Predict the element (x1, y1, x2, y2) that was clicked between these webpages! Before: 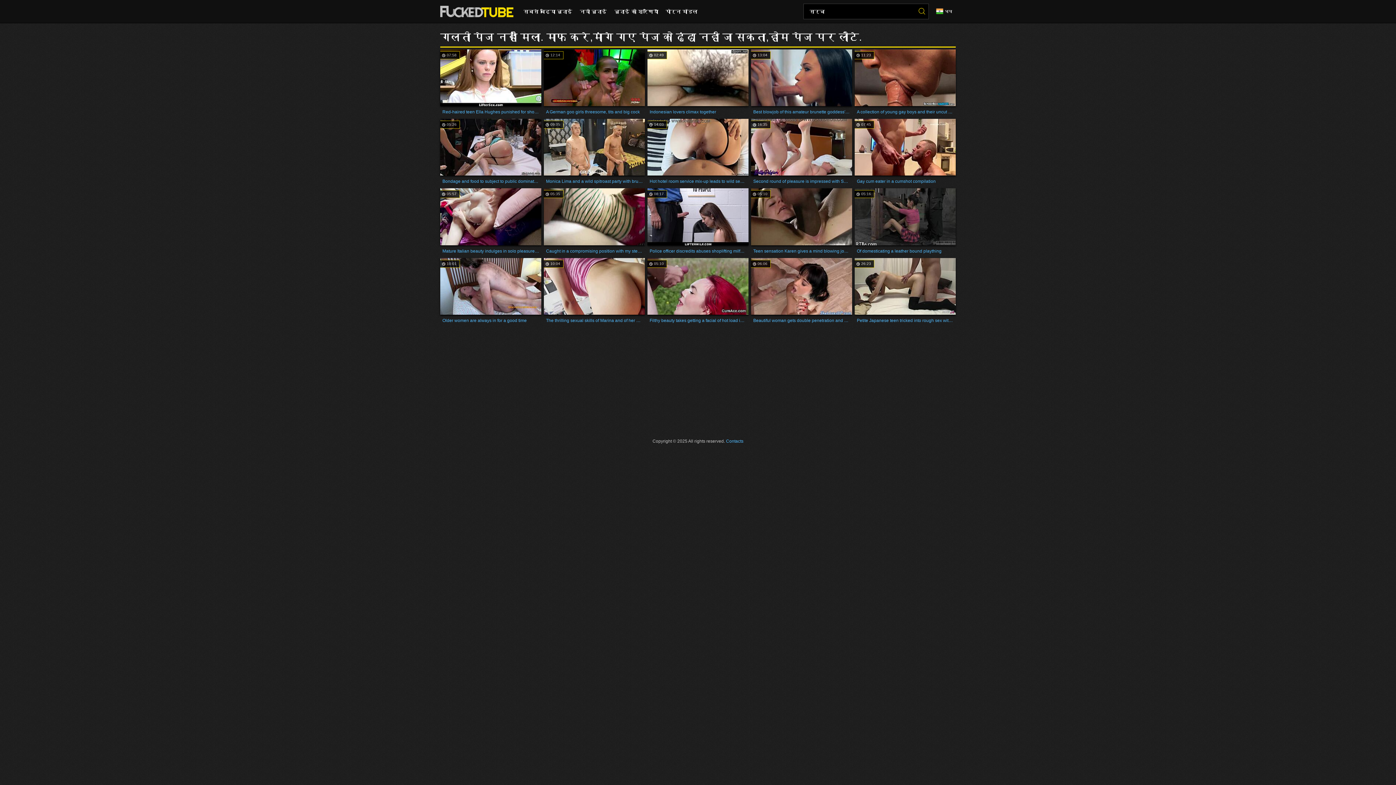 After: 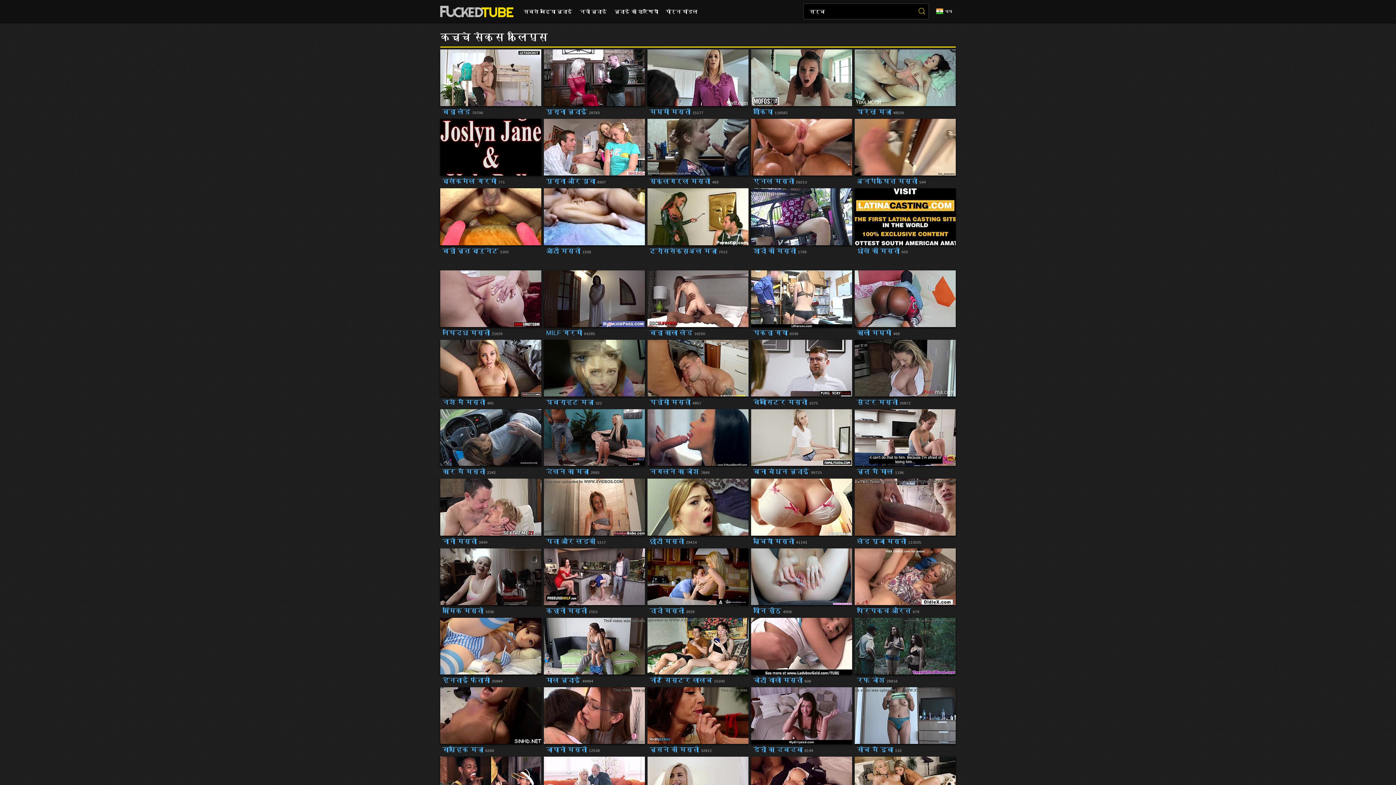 Action: bbox: (440, 5, 516, 17)